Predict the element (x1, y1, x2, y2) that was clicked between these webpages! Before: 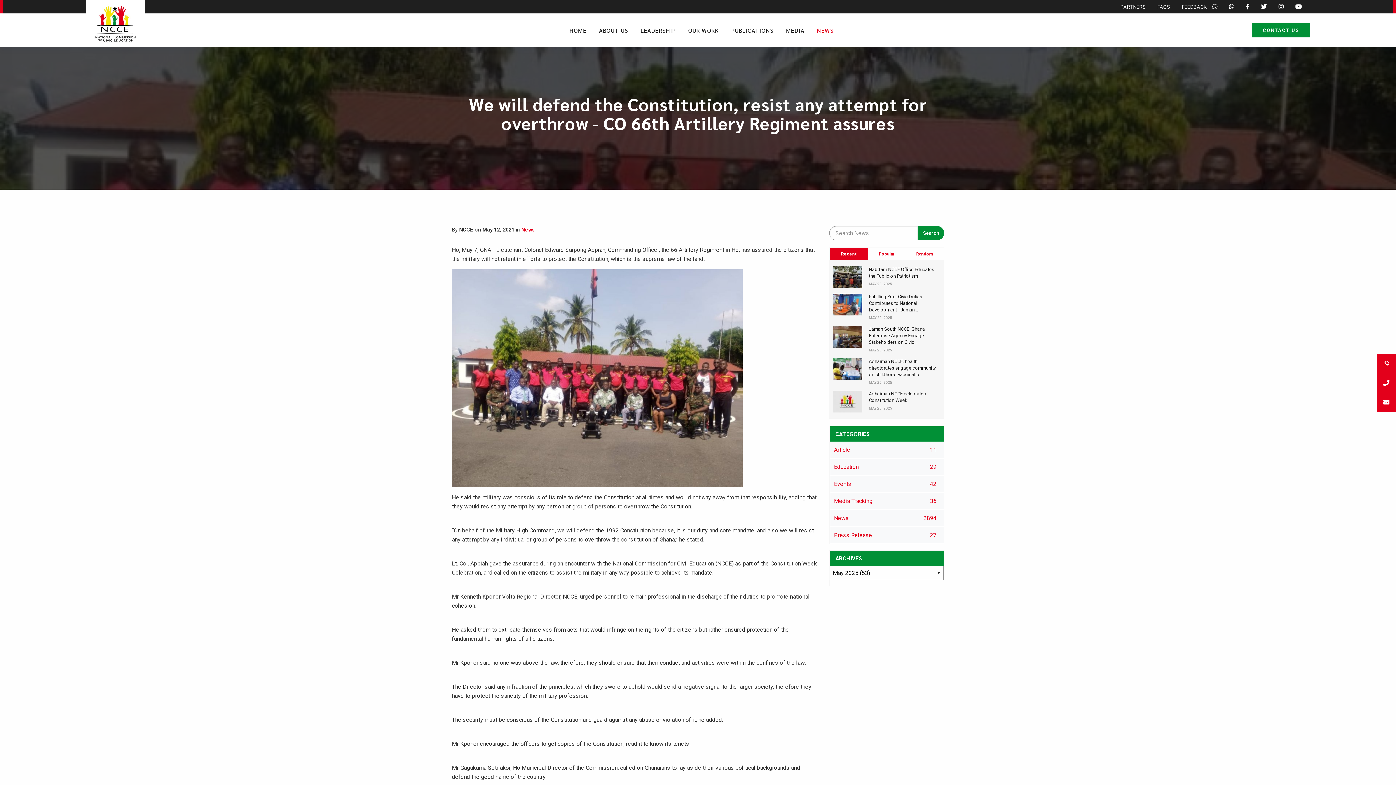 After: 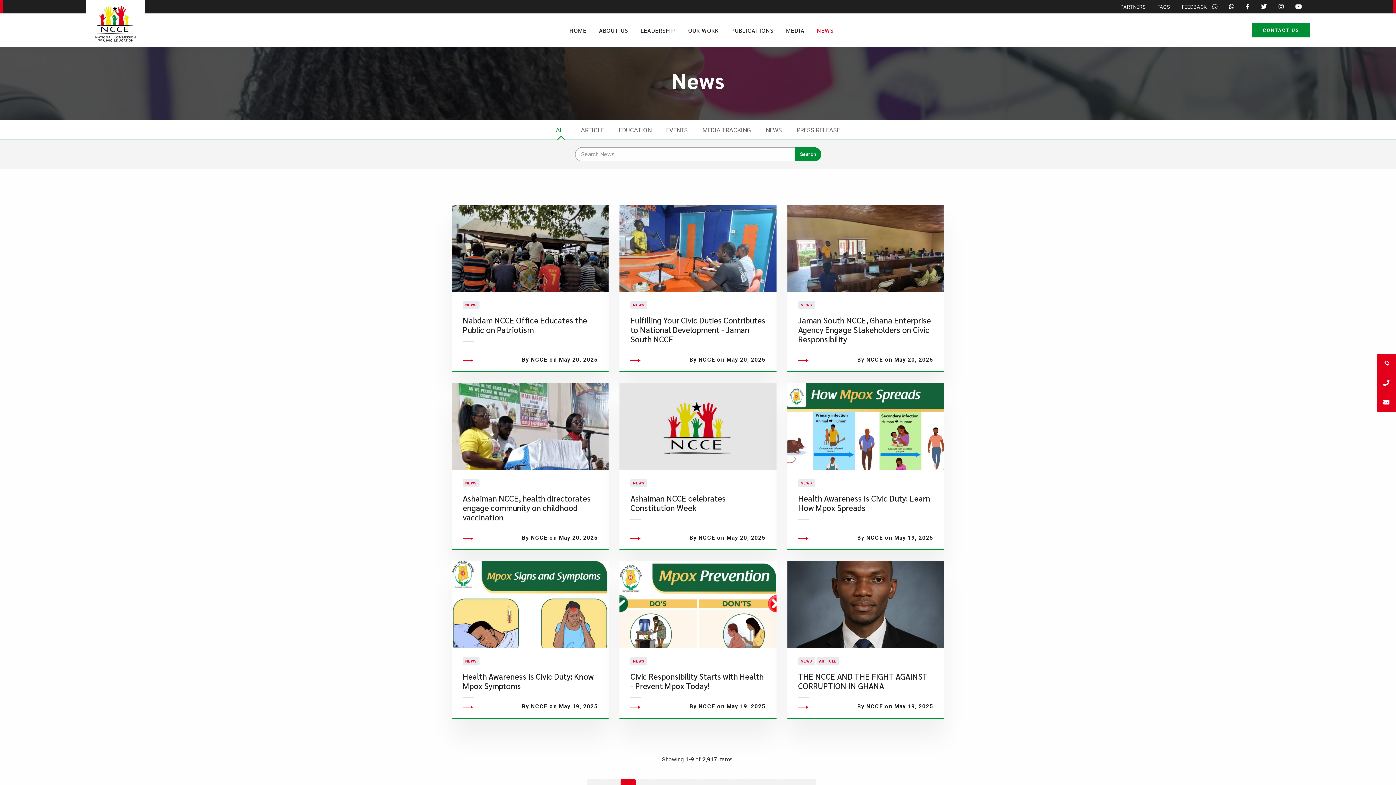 Action: label: NEWS bbox: (810, 15, 840, 44)